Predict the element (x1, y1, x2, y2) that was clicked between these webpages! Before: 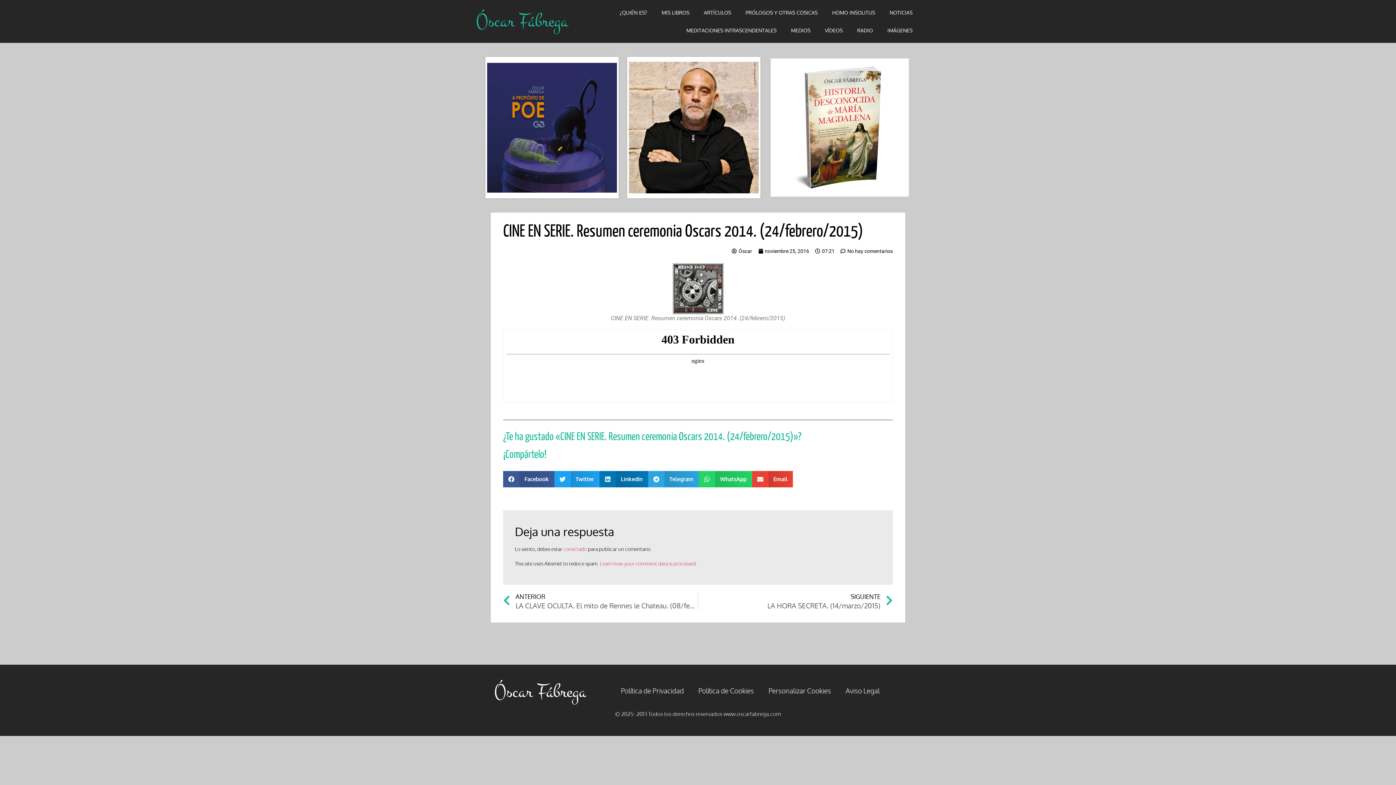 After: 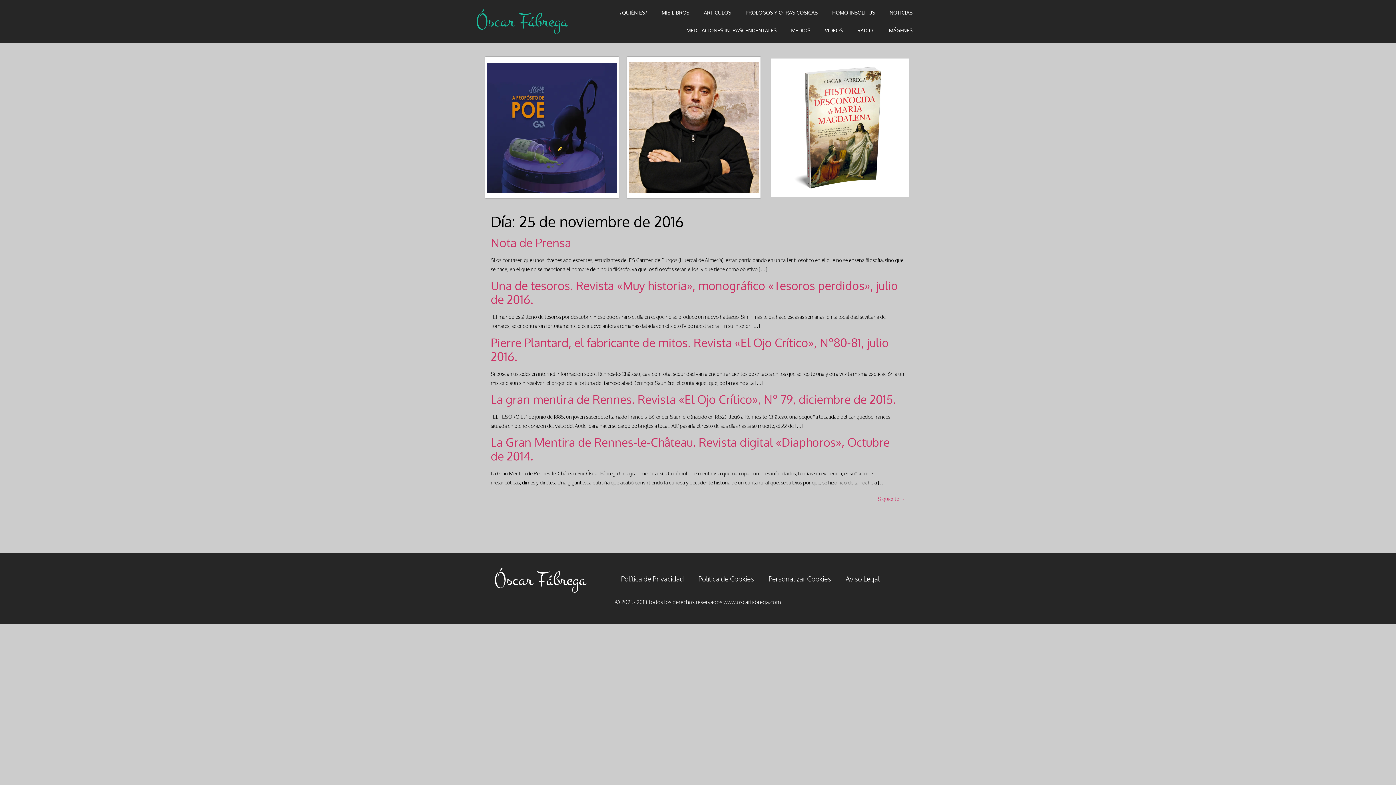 Action: bbox: (758, 246, 809, 255) label: noviembre 25, 2016